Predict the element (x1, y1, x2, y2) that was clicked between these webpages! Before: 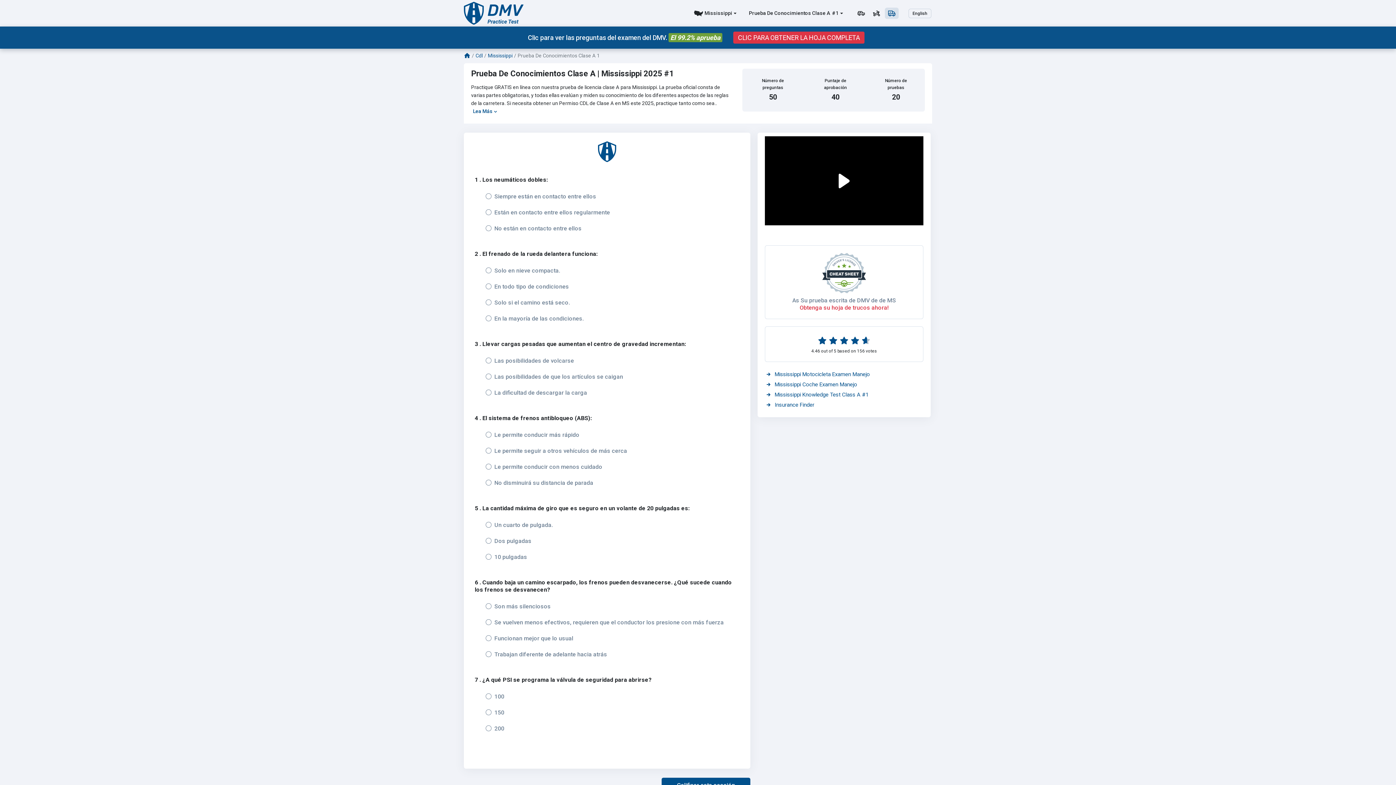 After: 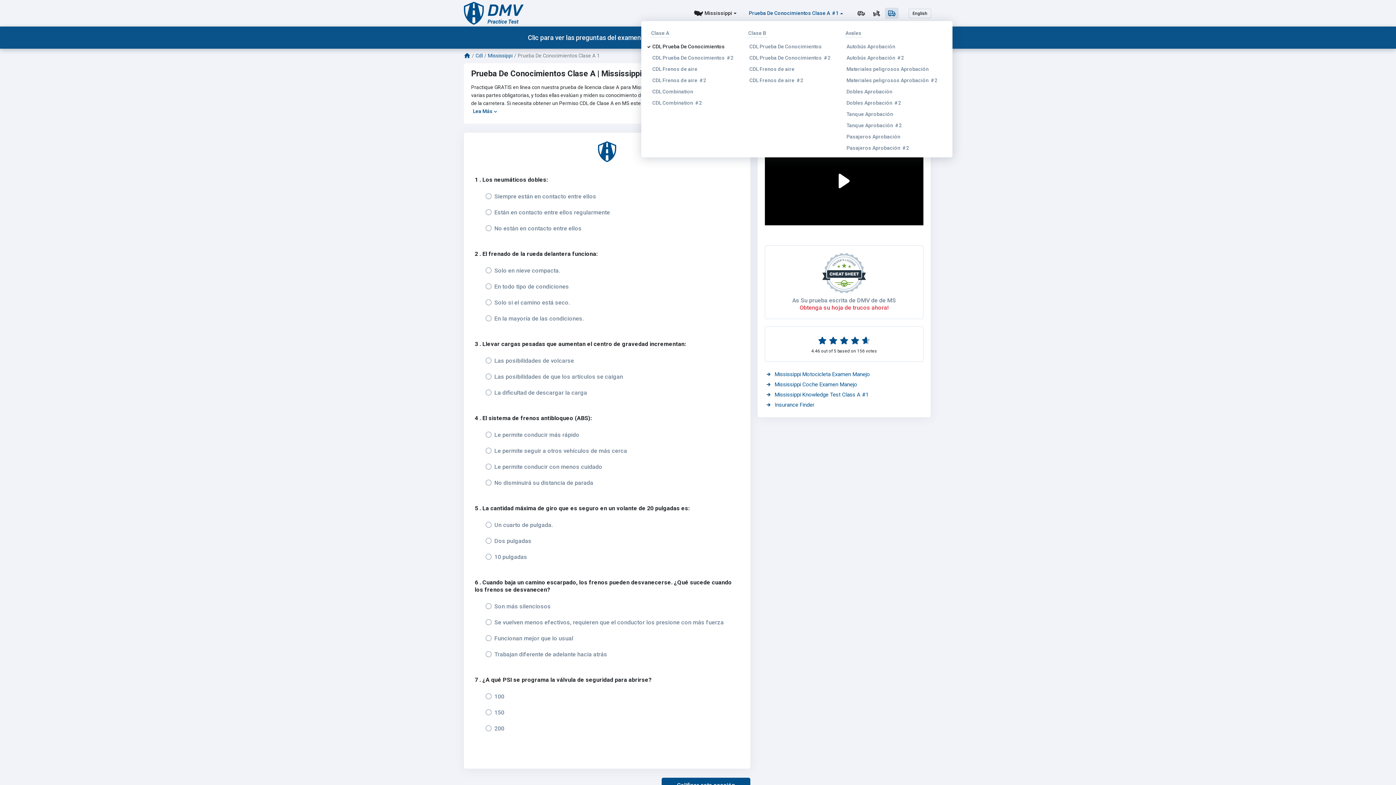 Action: label: Prueba De Conocimientos Clase A  #1 bbox: (747, 6, 846, 20)